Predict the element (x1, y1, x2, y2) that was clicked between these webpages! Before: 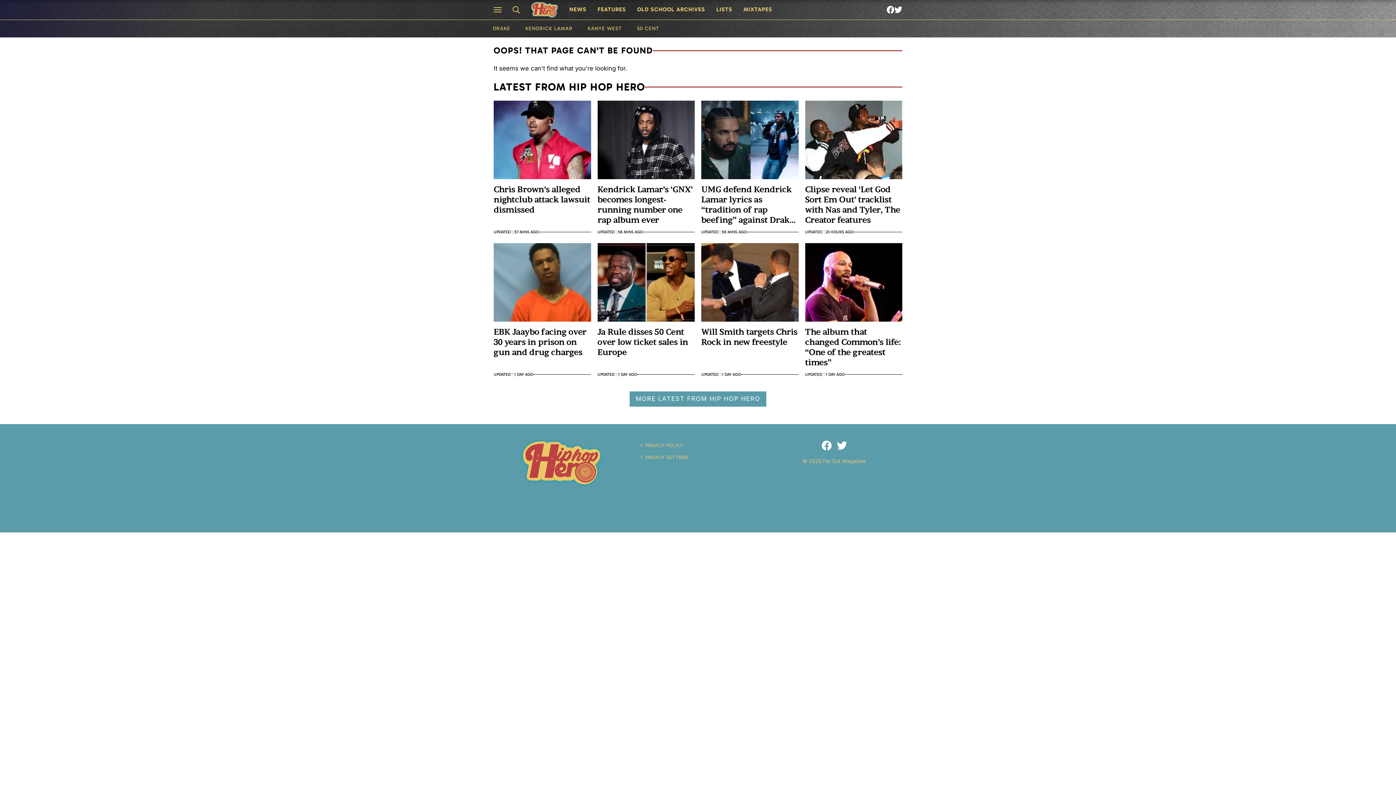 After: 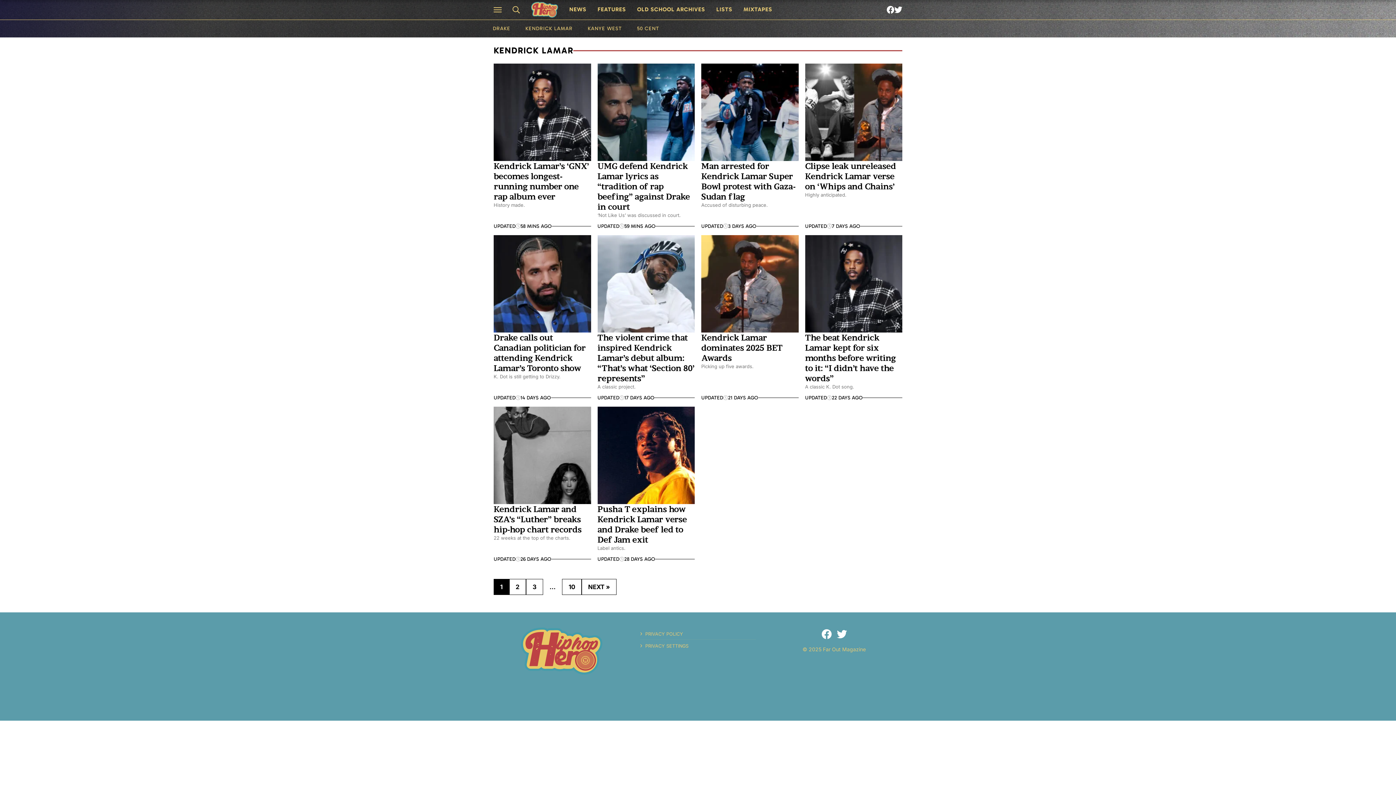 Action: bbox: (517, 22, 580, 34) label: KENDRICK LAMAR